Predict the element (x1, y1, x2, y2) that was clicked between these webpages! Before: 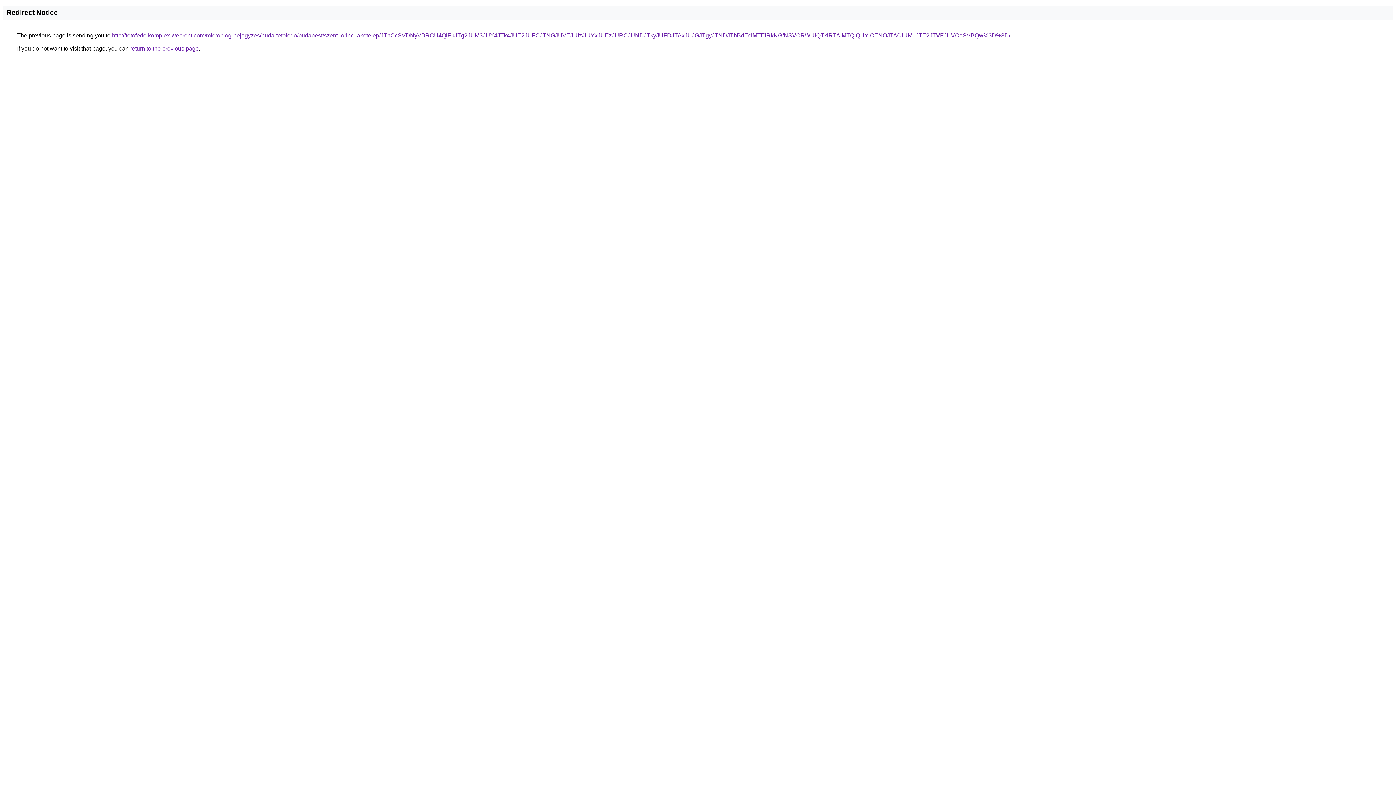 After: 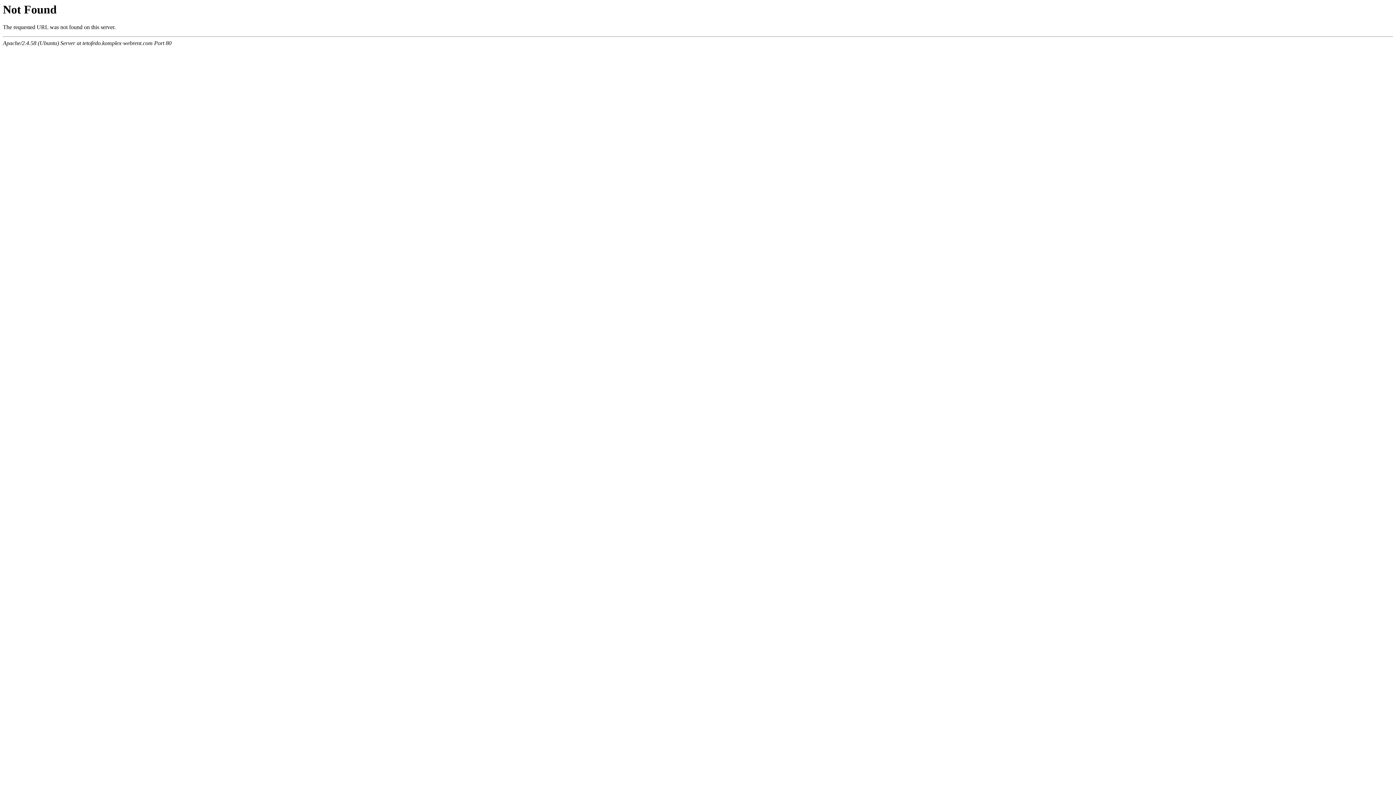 Action: label: http://tetofedo.komplex-webrent.com/microblog-bejegyzes/buda-tetofedo/budapest/szent-lorinc-lakotelep/JThCcSVDNyVBRCU4QlFuJTg2JUM3JUY4JTk4JUE2JUFCJTNGJUVEJUIz/JUYxJUEzJURCJUNDJTkyJUFDJTAxJUJGJTgyJTNDJThBdEclMTElRkNG/NSVCRWUlQTklRTAlMTQlQUYlOENOJTA0JUM1JTE2JTVFJUVCaSVBQw%3D%3D/ bbox: (112, 32, 1010, 38)